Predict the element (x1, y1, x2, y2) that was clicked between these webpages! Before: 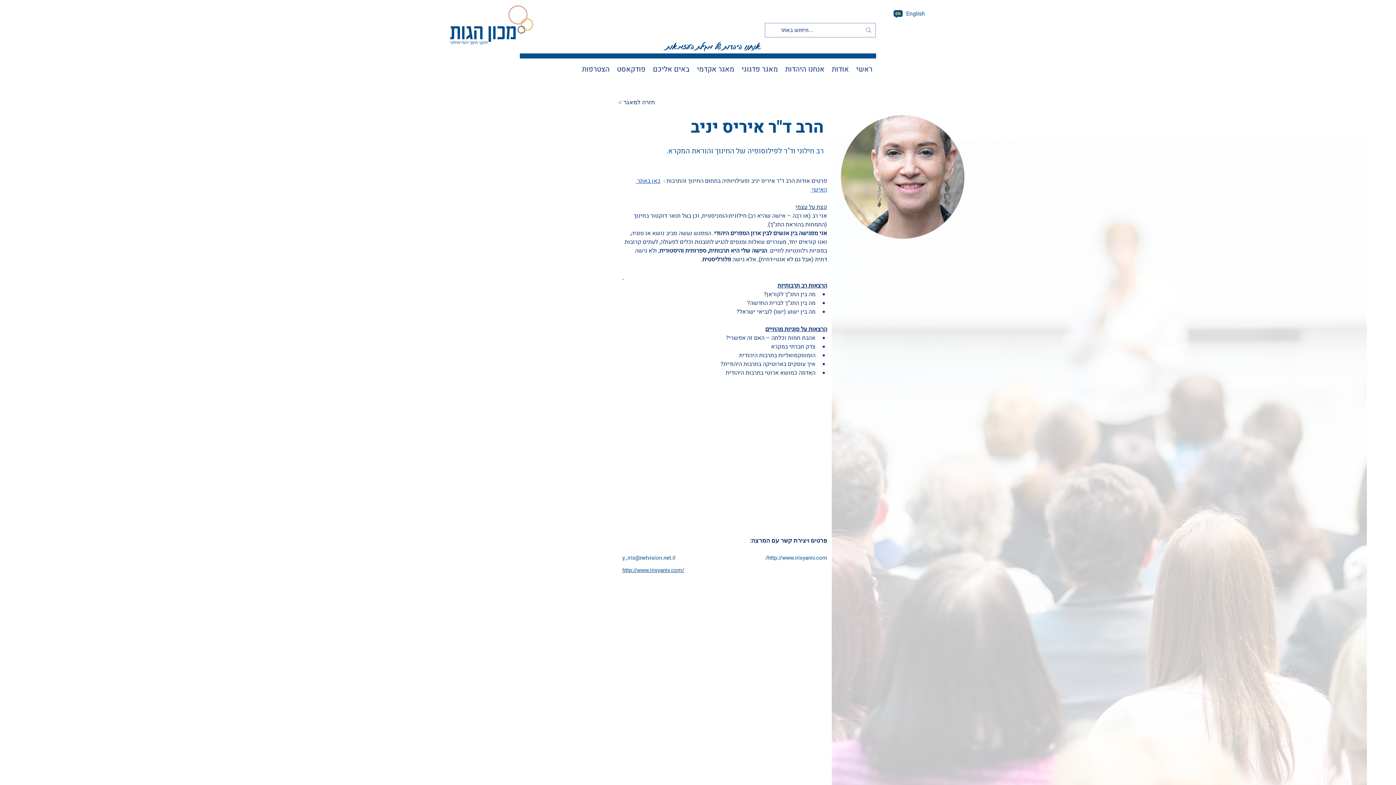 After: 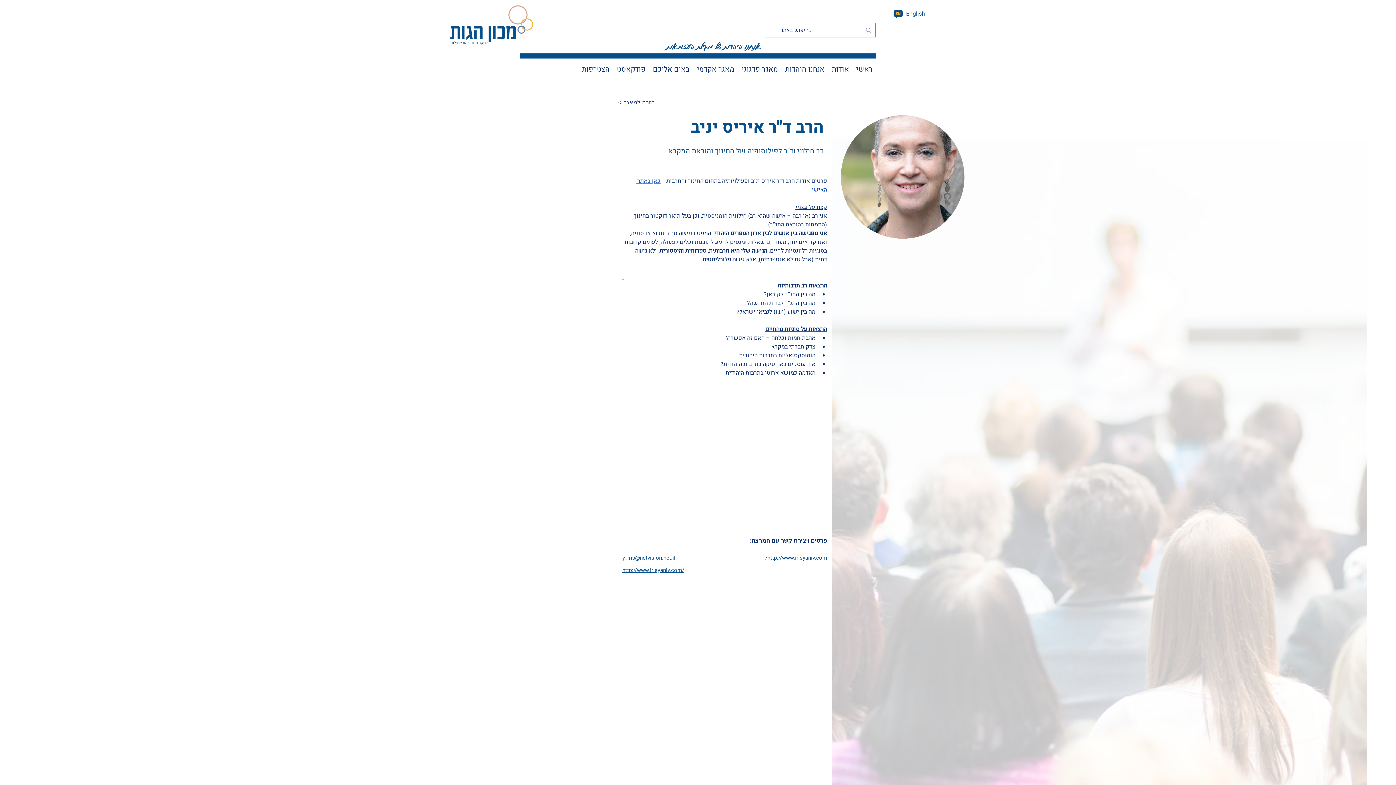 Action: bbox: (622, 566, 684, 574) label: http://www.irisyaniv.com/